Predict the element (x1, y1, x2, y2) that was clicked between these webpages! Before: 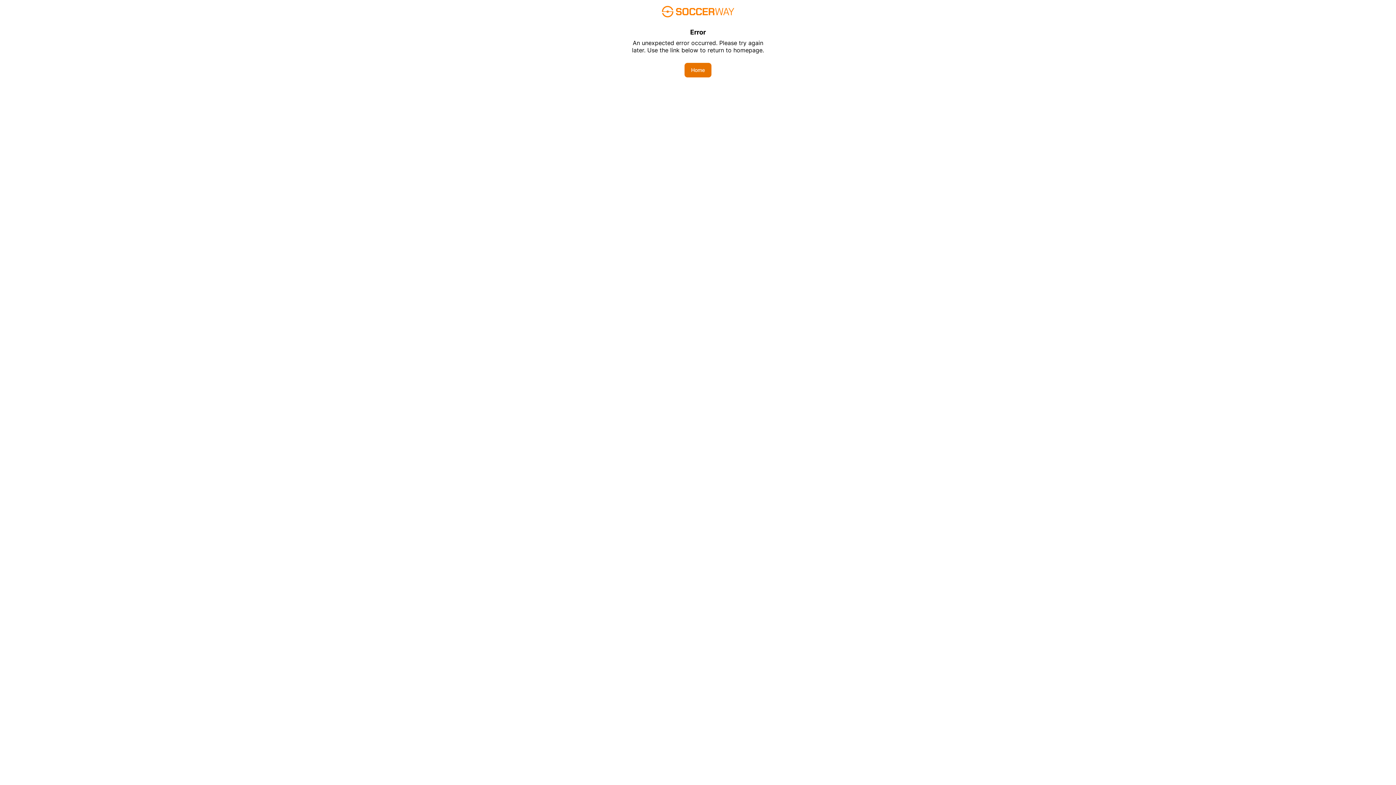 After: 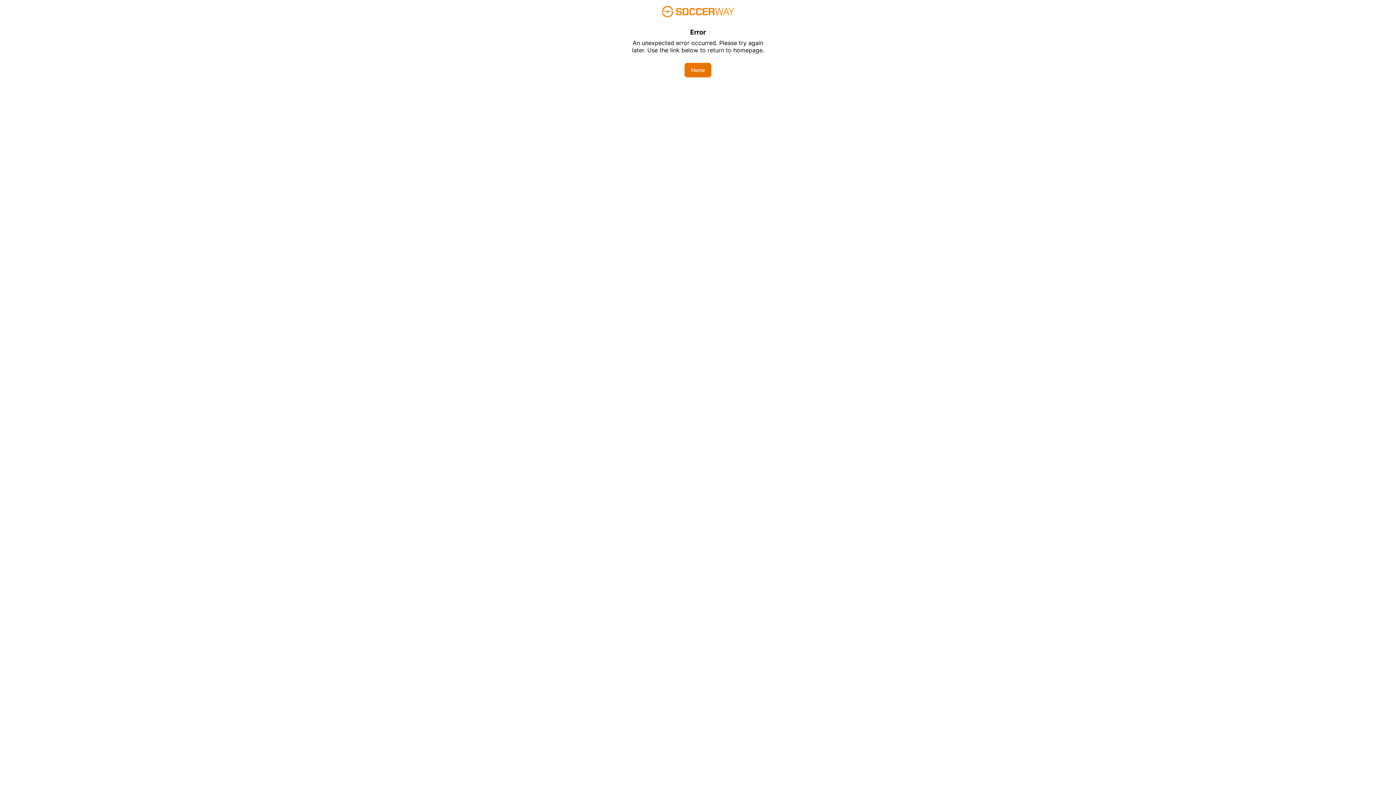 Action: label: Home bbox: (684, 62, 711, 77)